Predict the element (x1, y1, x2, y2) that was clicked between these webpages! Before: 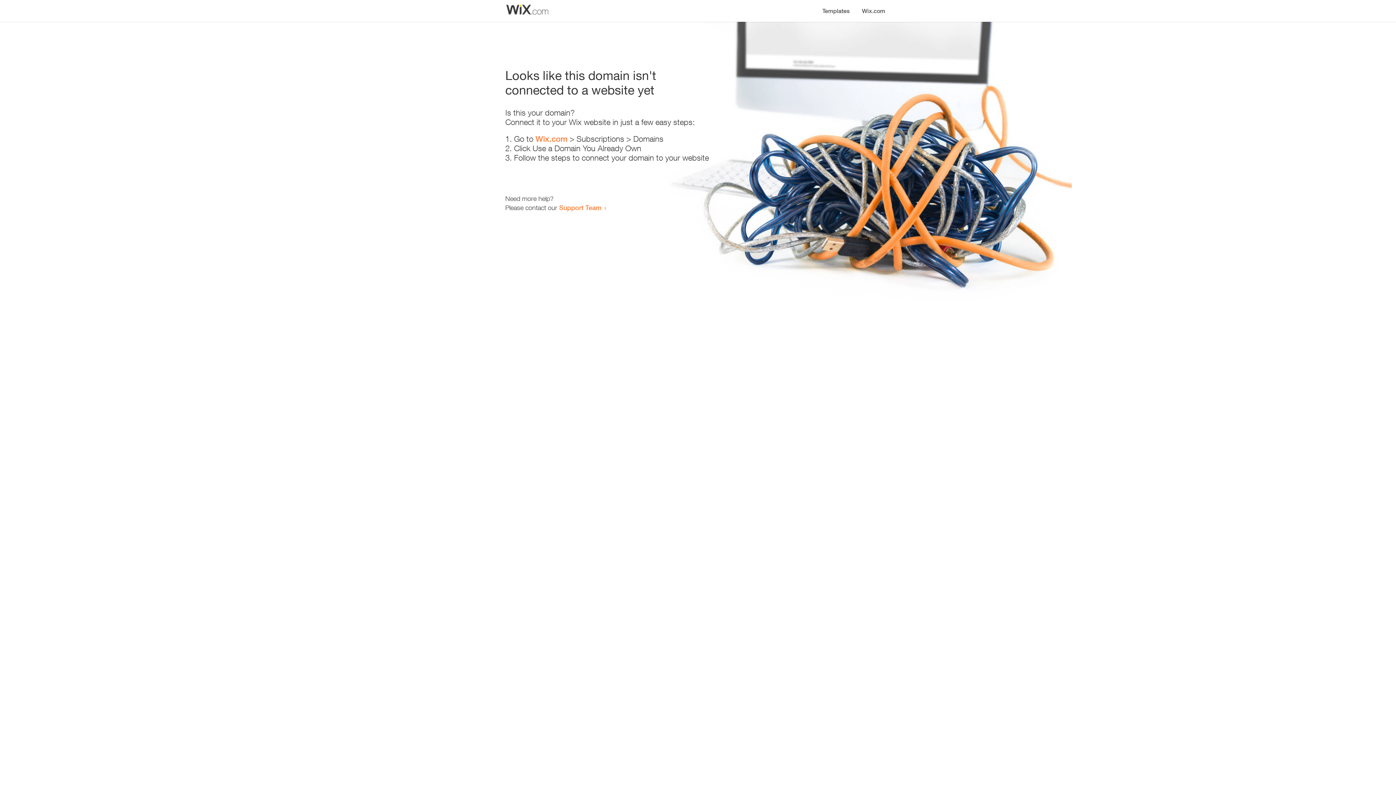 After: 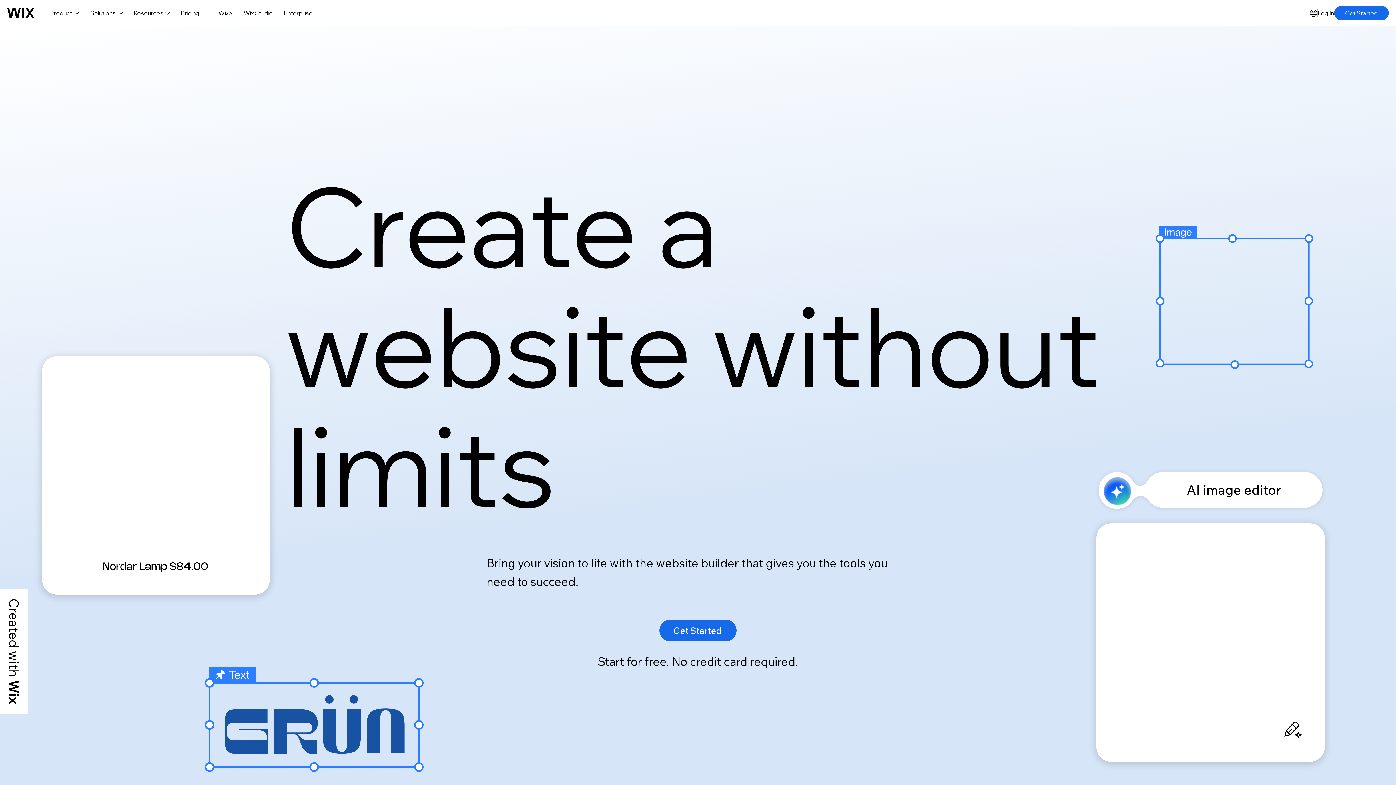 Action: bbox: (856, 0, 890, 14) label: Wix.com